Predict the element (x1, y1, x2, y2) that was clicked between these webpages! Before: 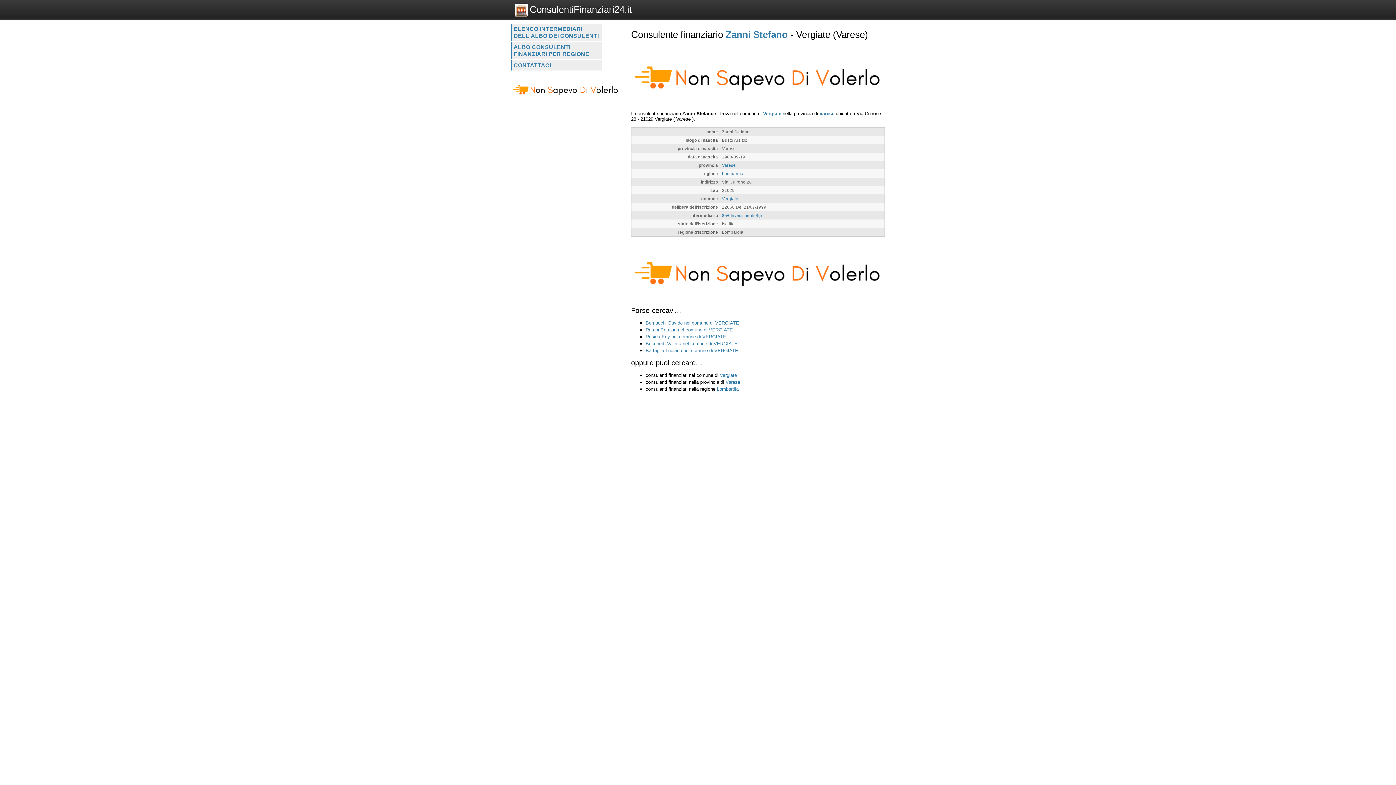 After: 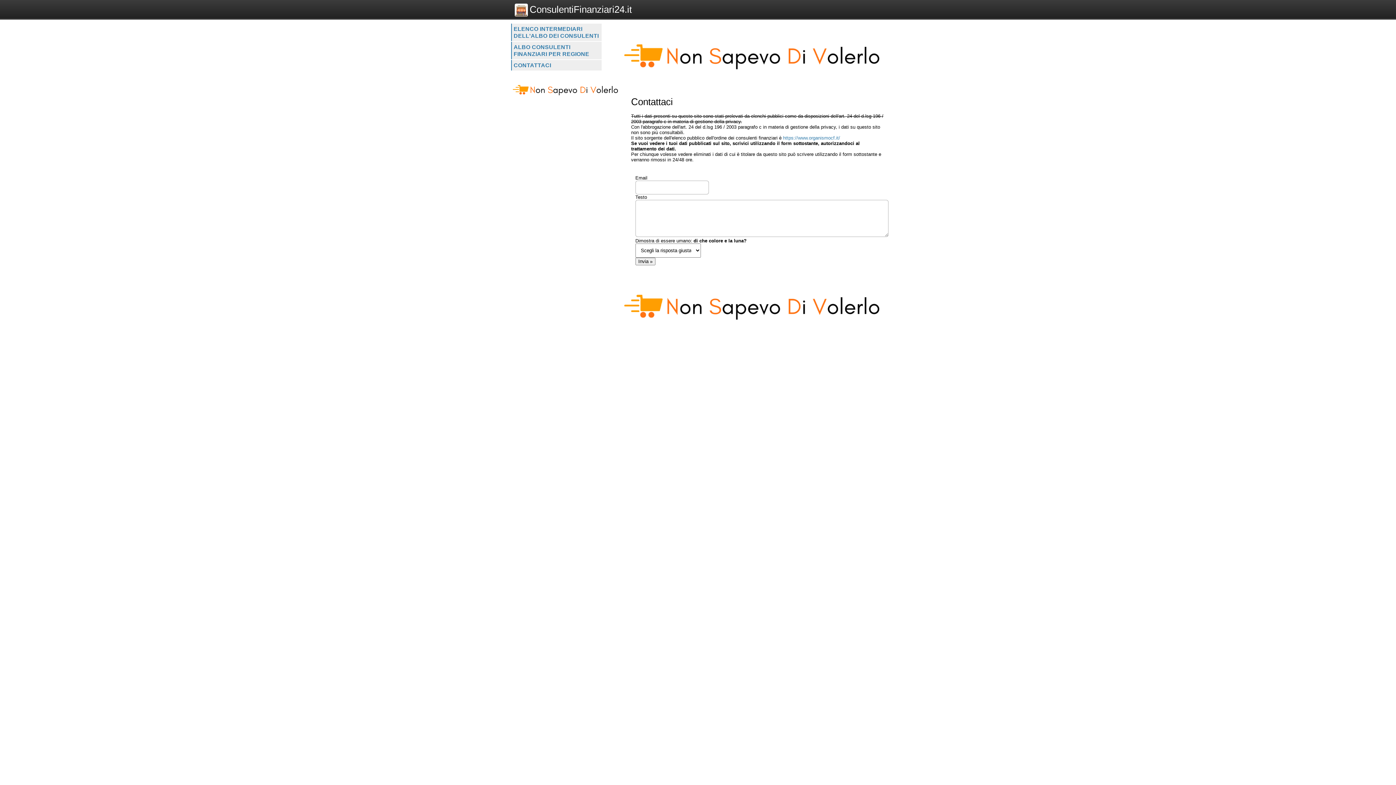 Action: label: CONTATTACI bbox: (511, 60, 601, 70)